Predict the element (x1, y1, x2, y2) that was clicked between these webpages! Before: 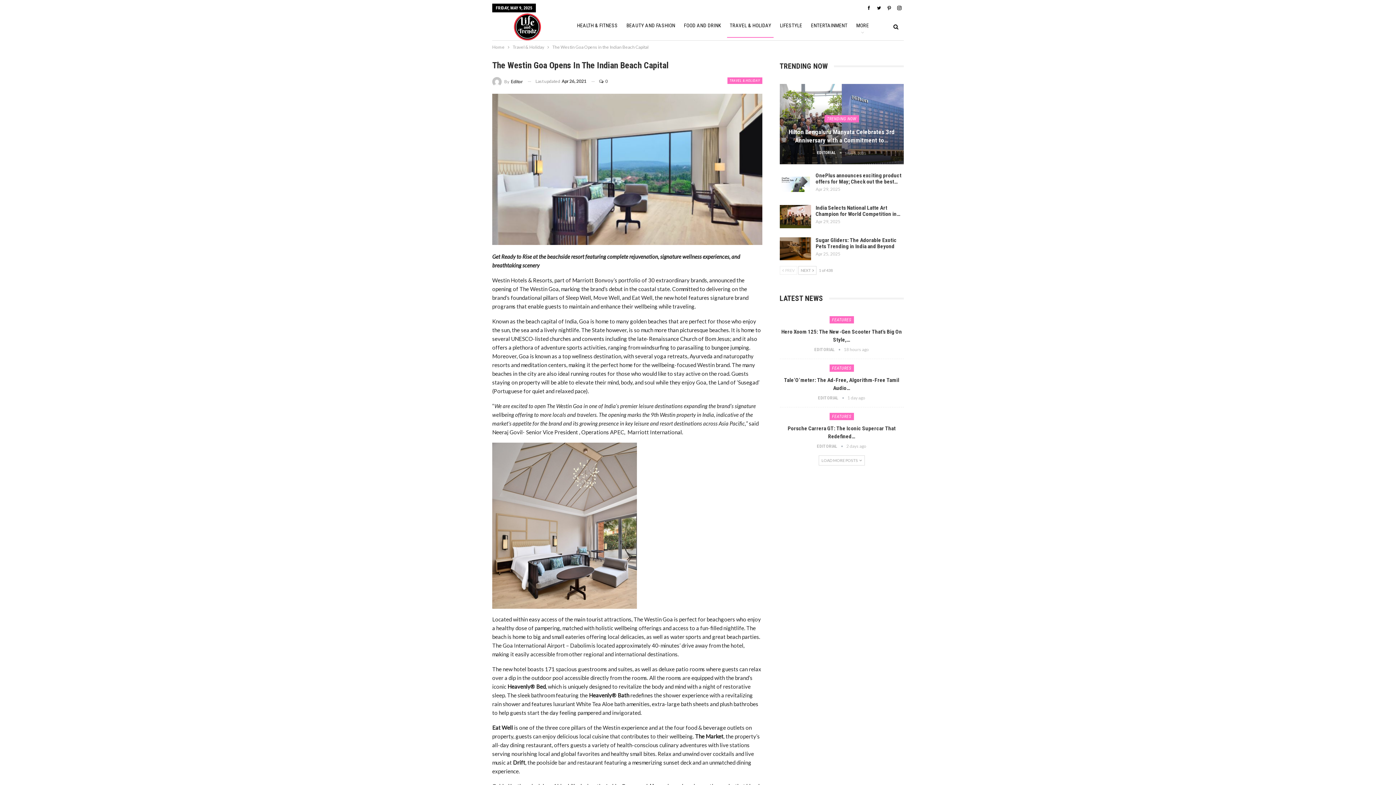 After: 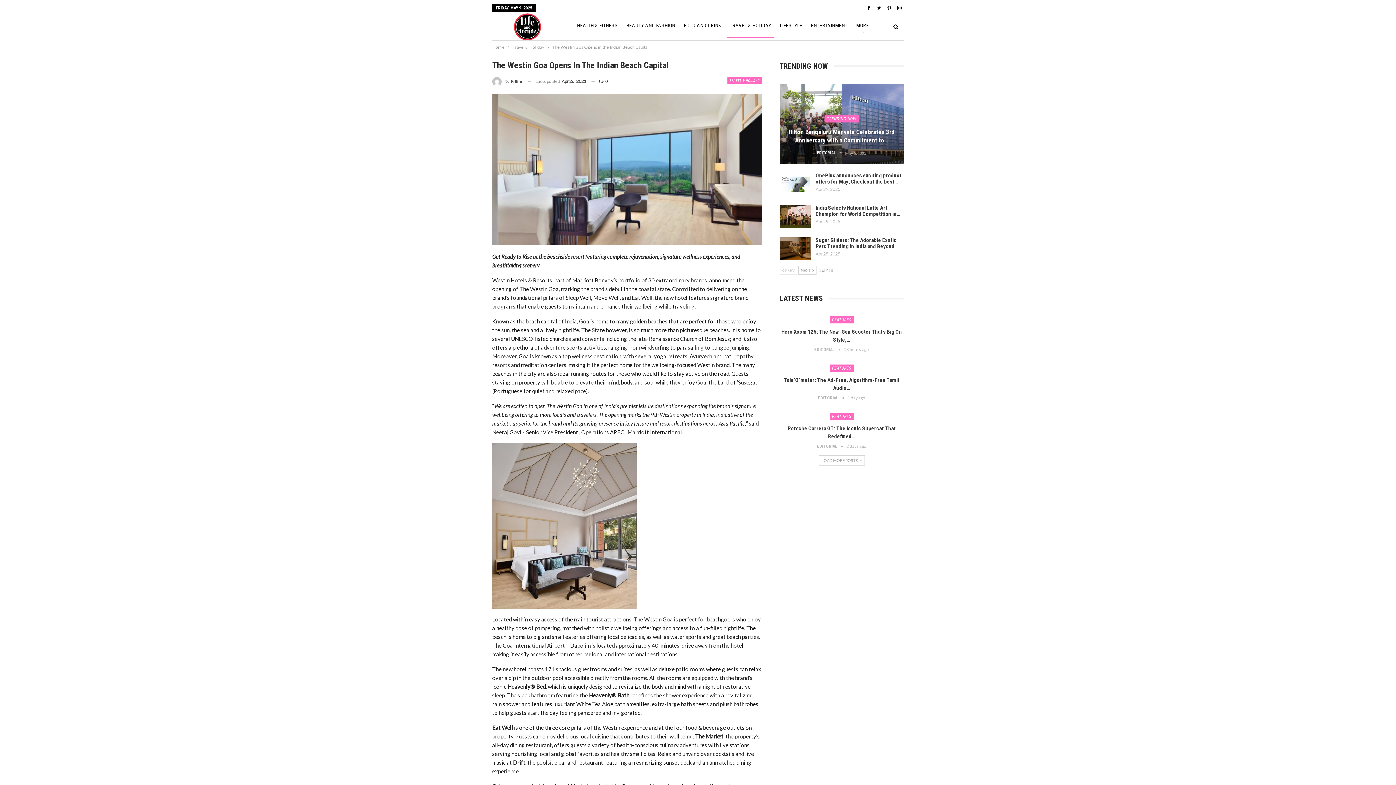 Action: label:  PREV bbox: (779, 266, 797, 274)